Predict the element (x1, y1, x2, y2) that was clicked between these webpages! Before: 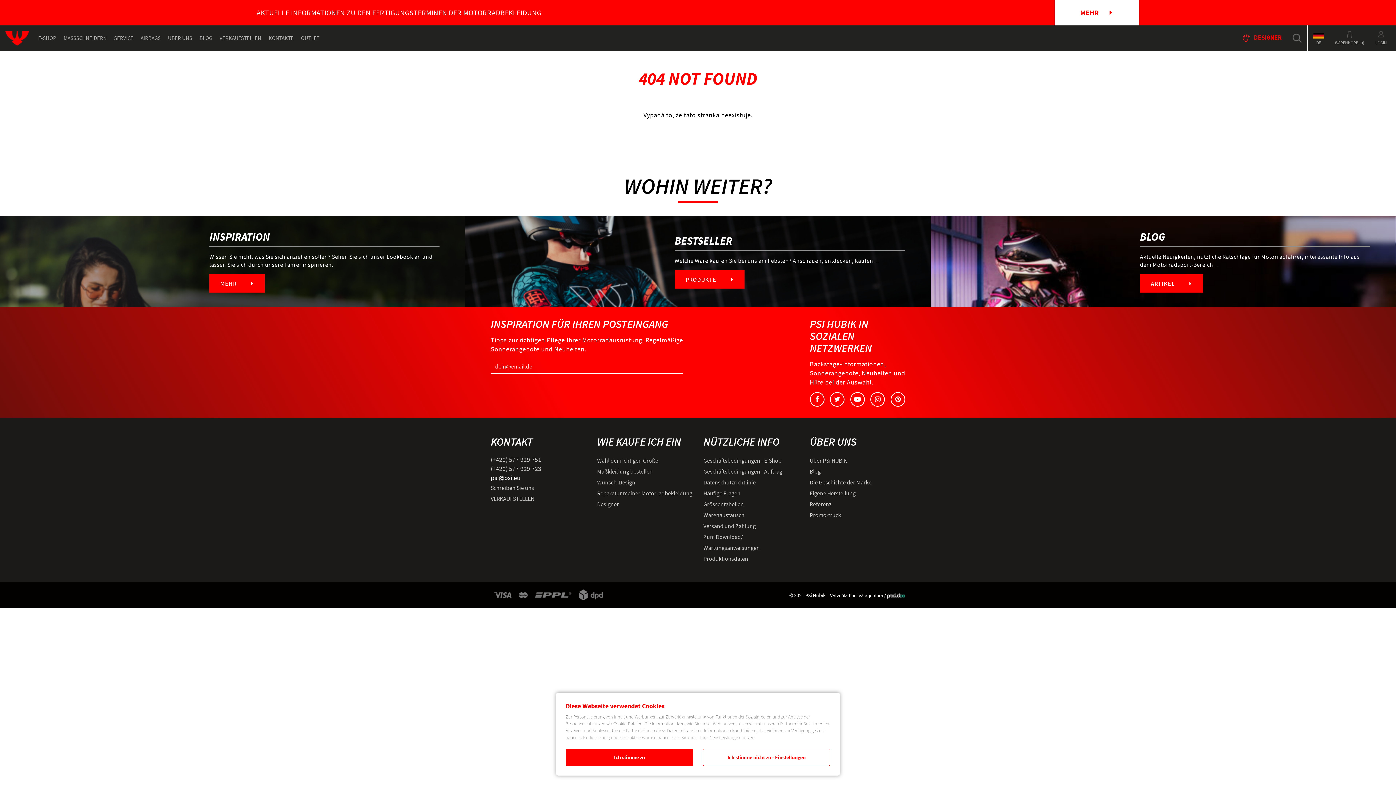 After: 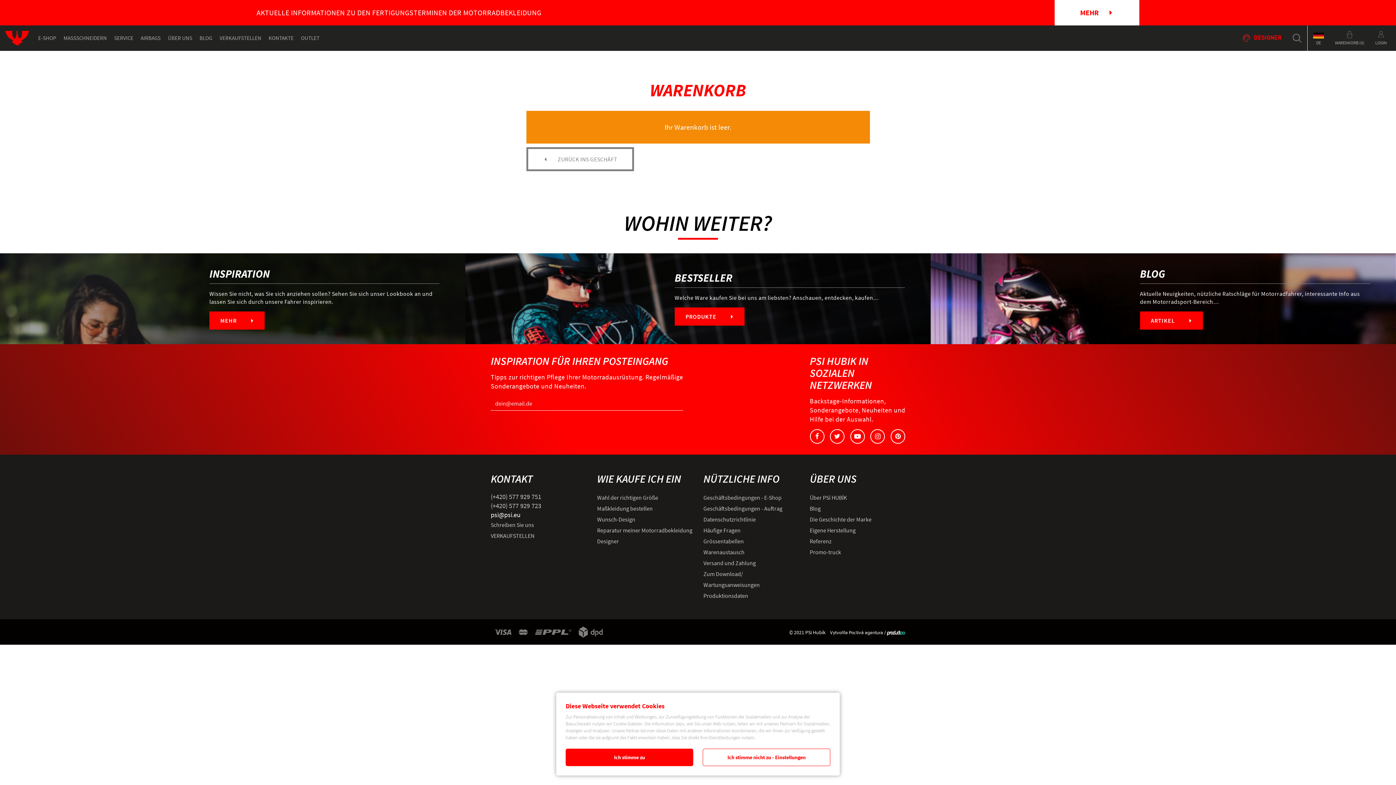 Action: label: WARENKORB (0) bbox: (1329, 25, 1370, 50)